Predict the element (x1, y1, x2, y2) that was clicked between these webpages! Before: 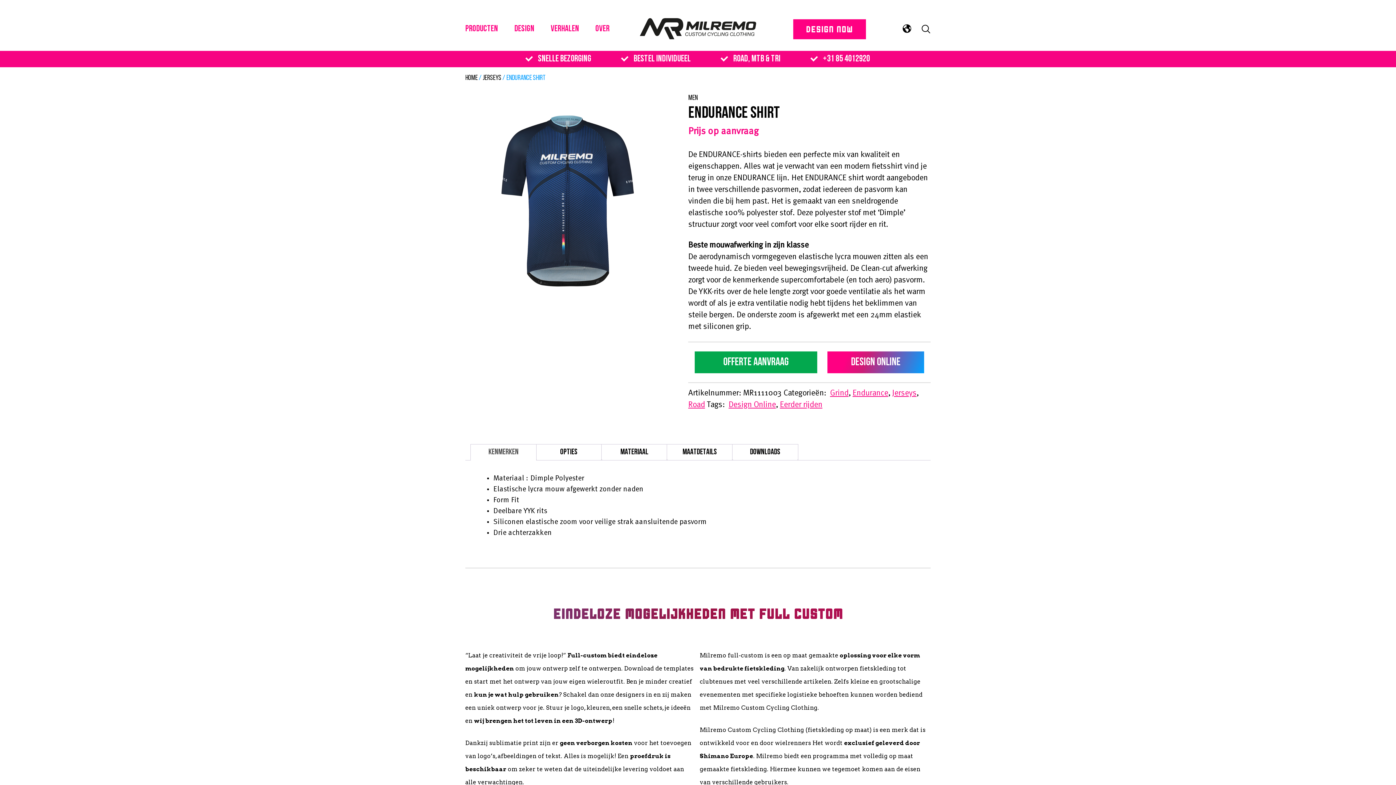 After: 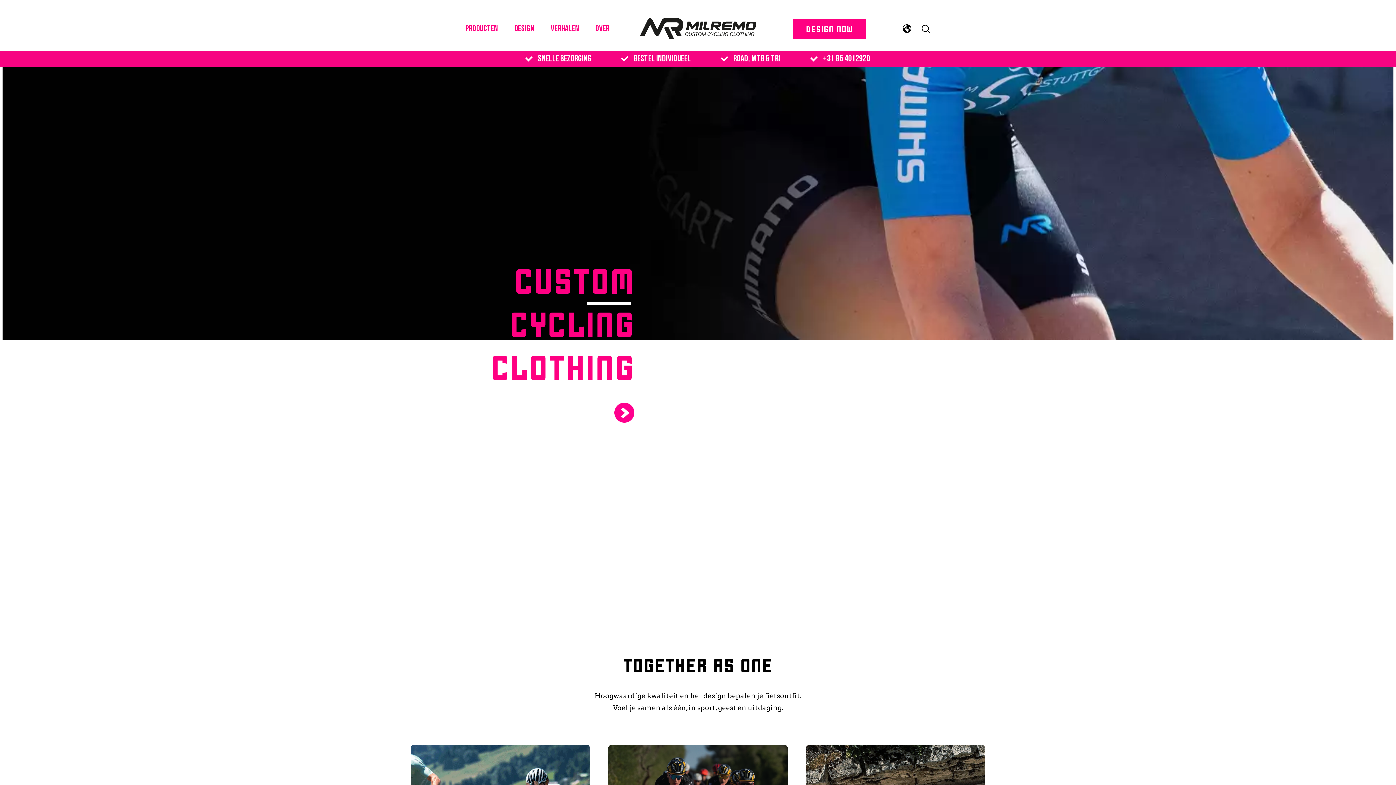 Action: label: HOME bbox: (465, 72, 477, 83)